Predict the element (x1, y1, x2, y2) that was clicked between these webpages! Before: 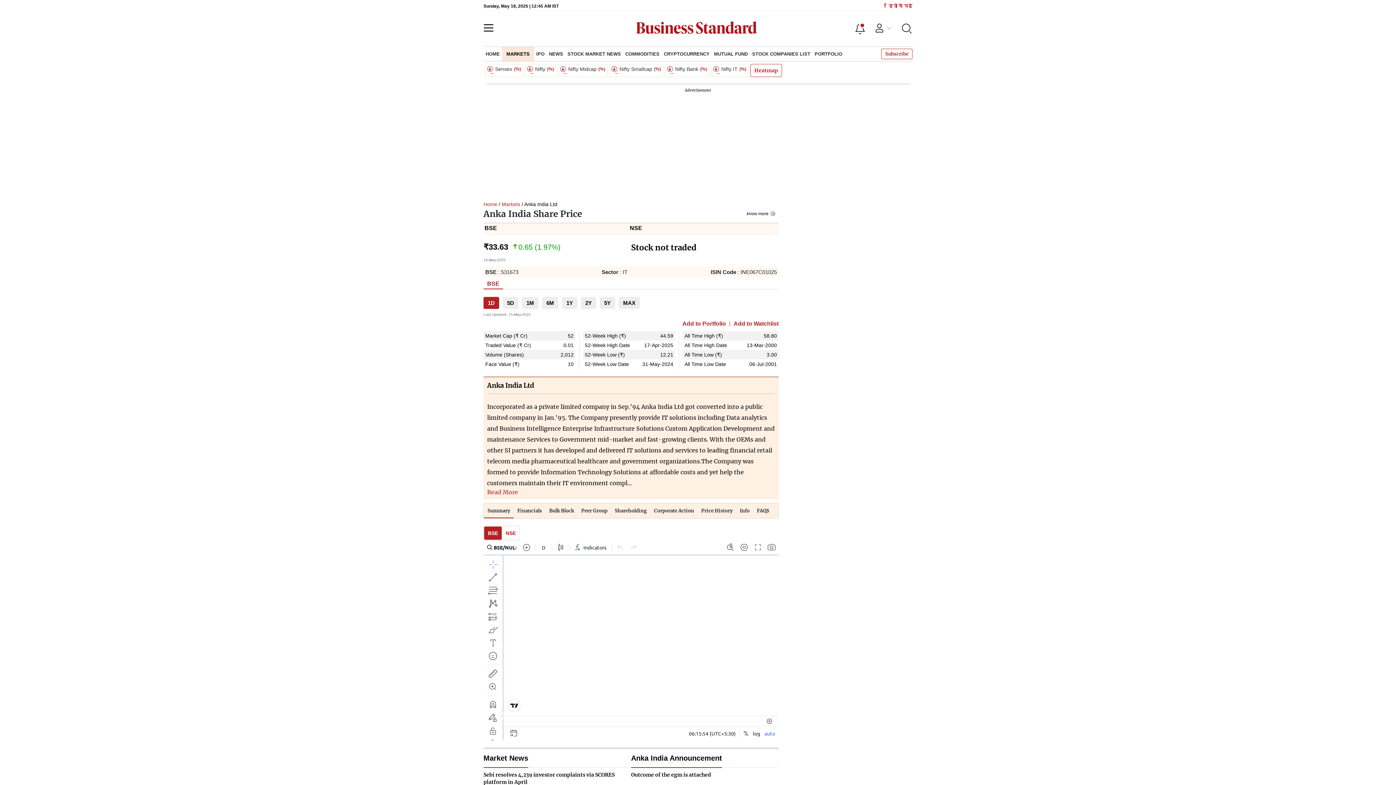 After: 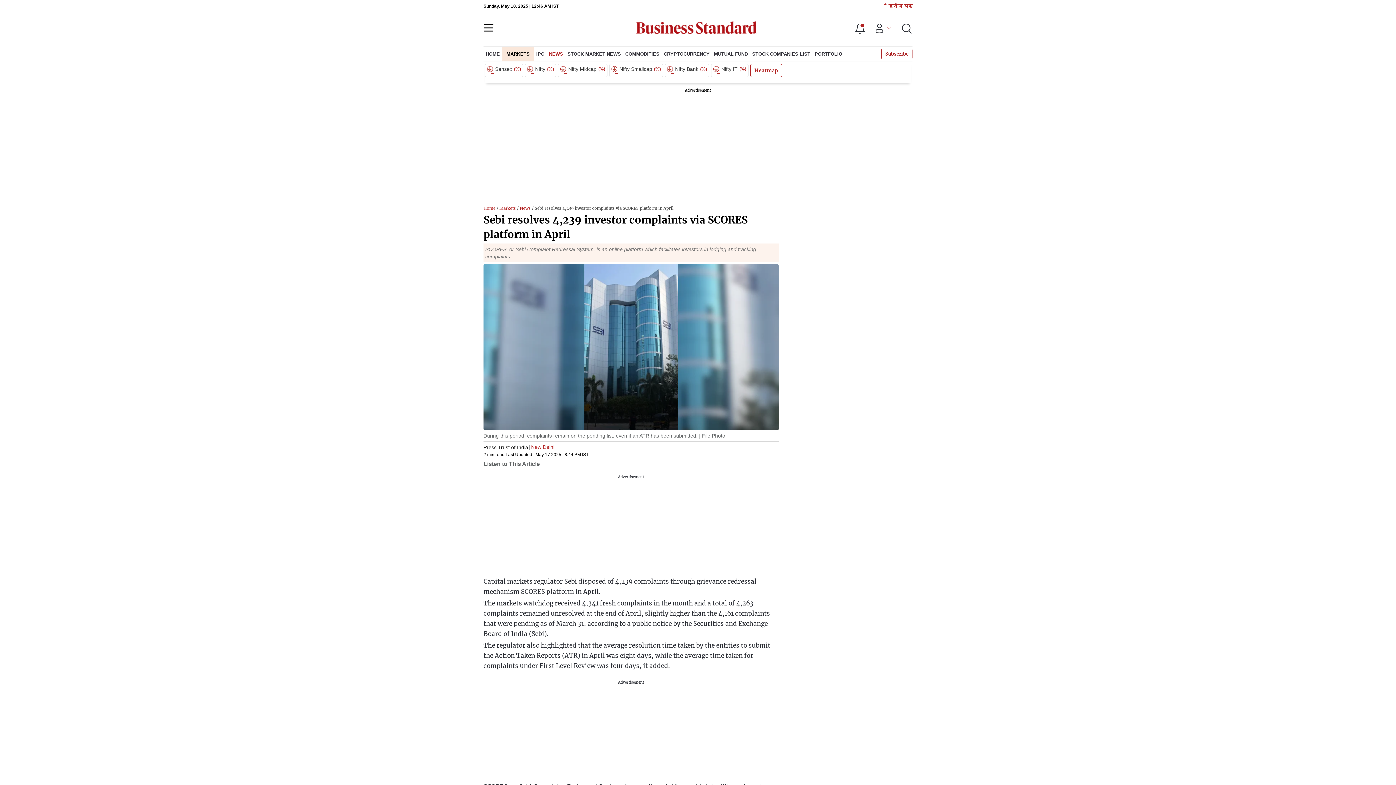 Action: label: Sebi resolves 4,239 investor complaints via SCORES platform in April bbox: (483, 771, 631, 786)